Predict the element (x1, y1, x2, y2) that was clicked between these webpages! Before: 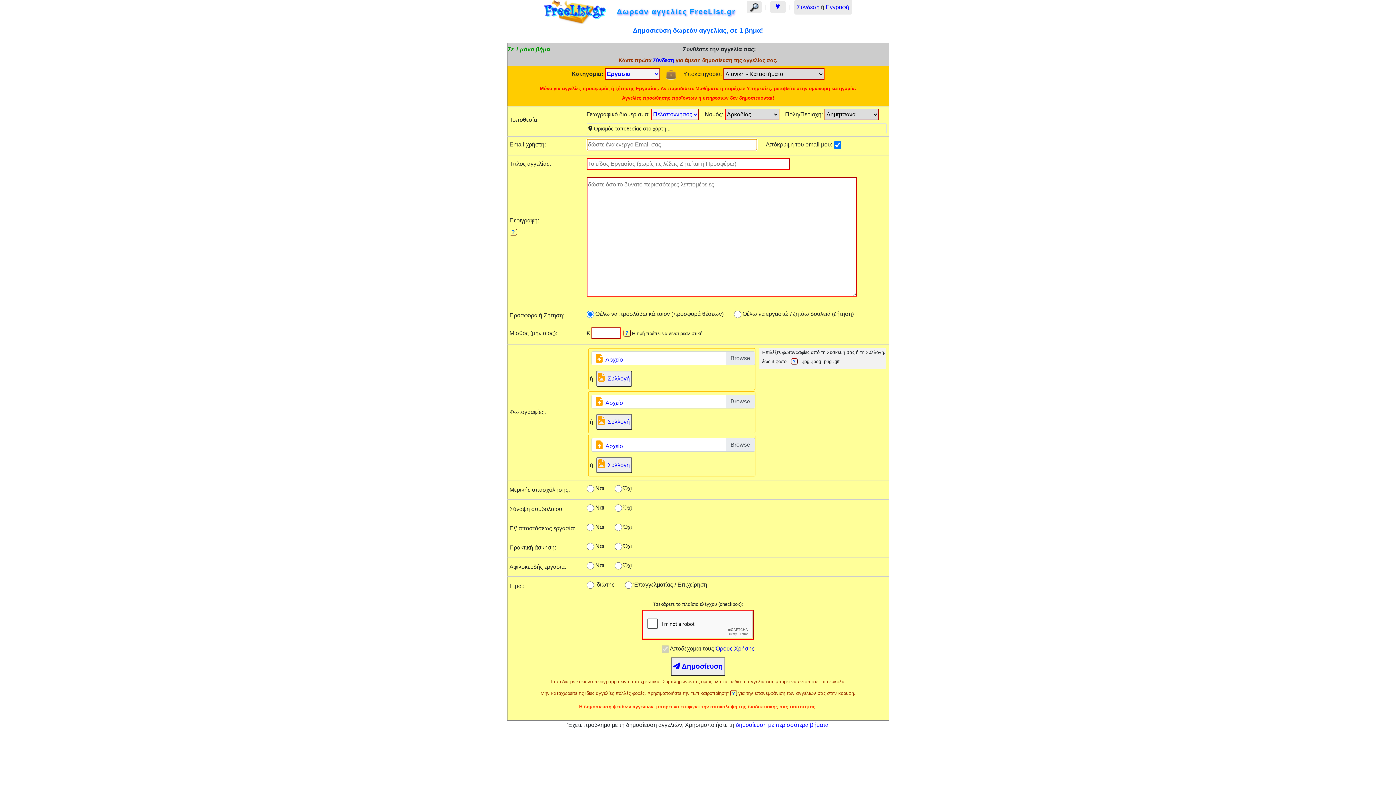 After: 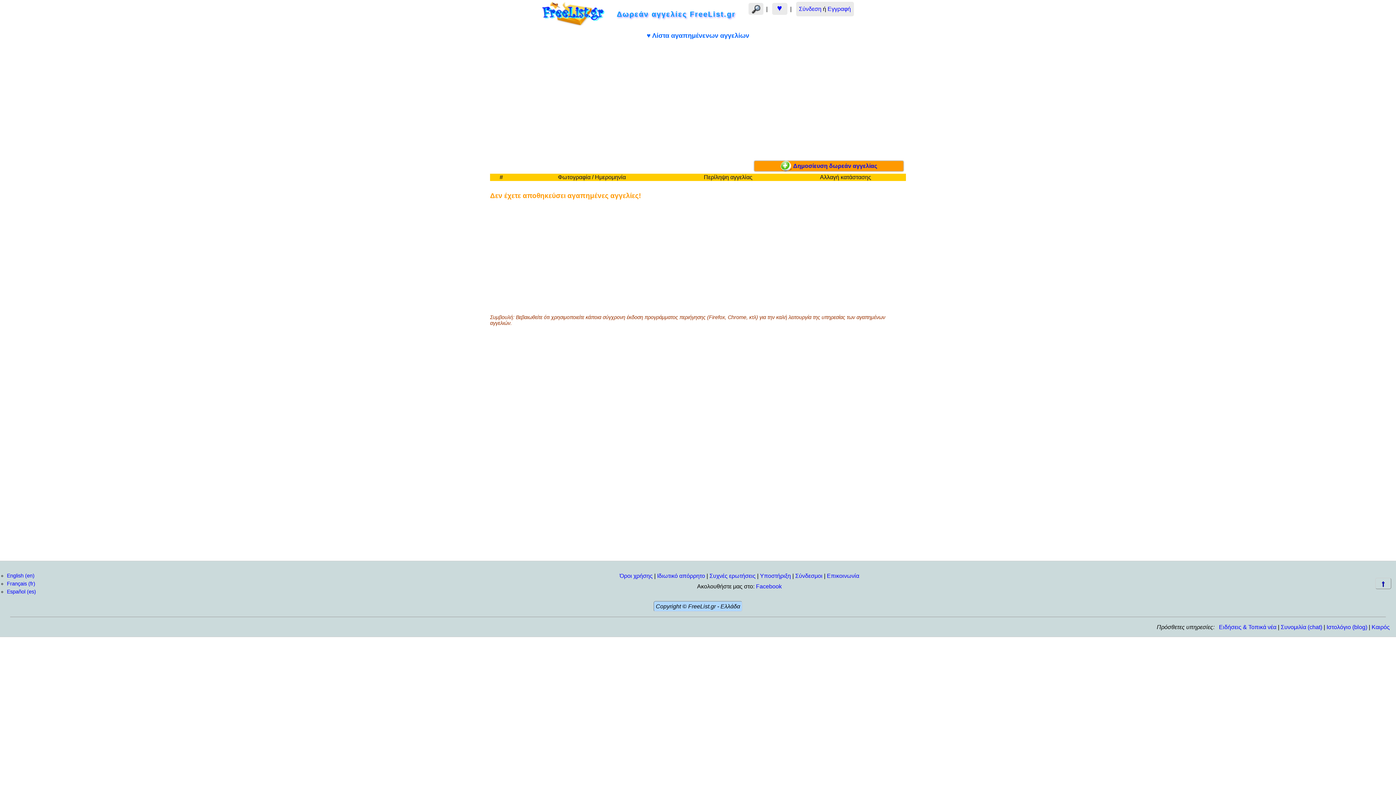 Action: label:  ♥  bbox: (773, 4, 782, 10)